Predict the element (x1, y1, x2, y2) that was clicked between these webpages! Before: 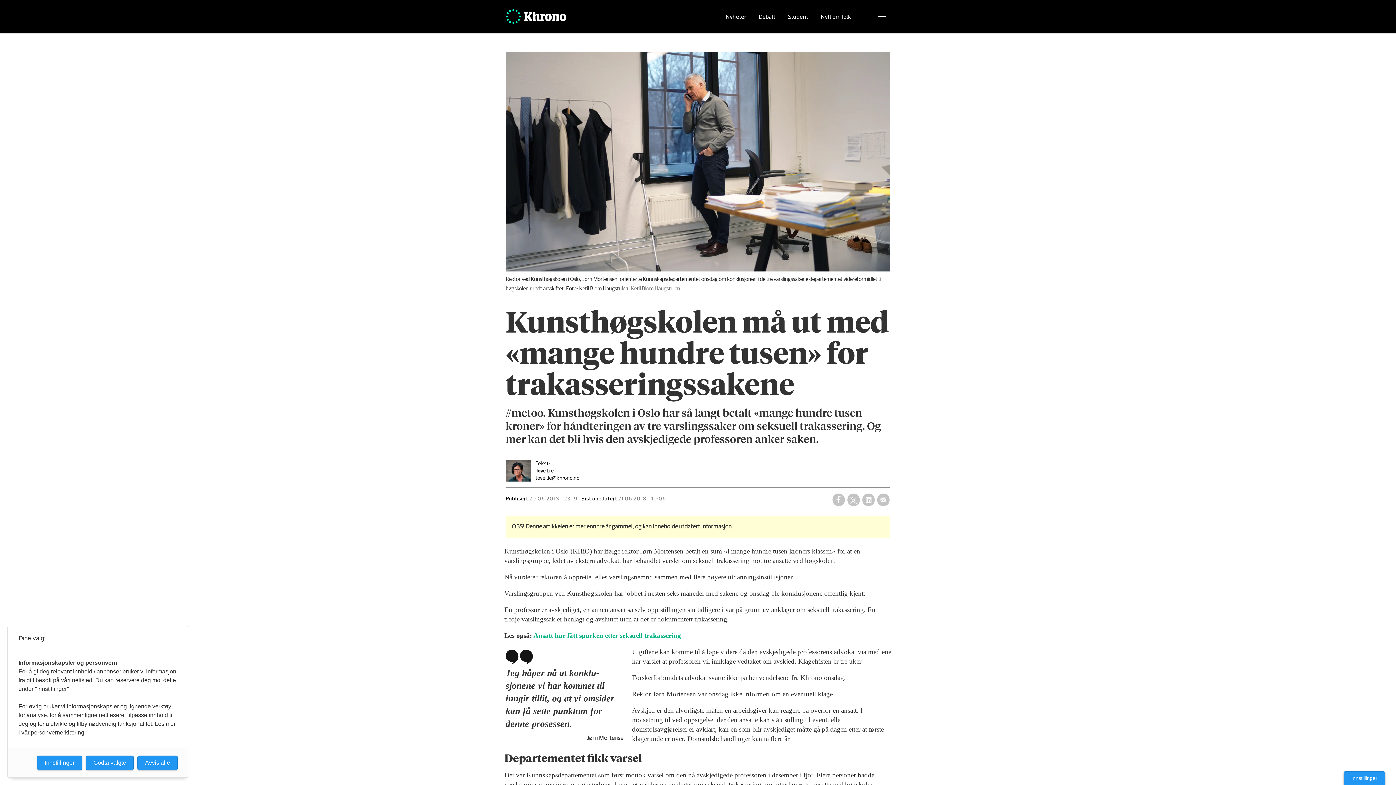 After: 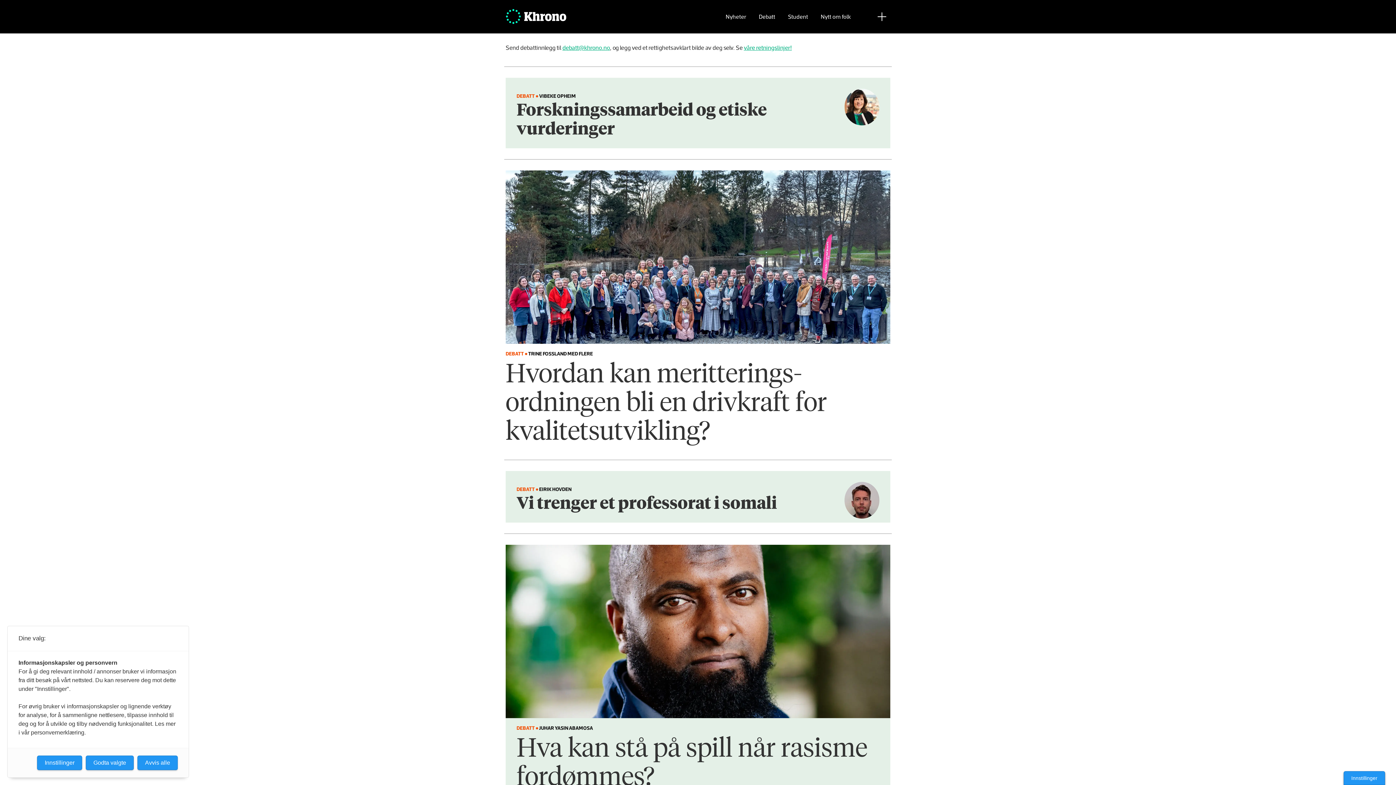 Action: label: Debatt bbox: (756, 8, 777, 25)